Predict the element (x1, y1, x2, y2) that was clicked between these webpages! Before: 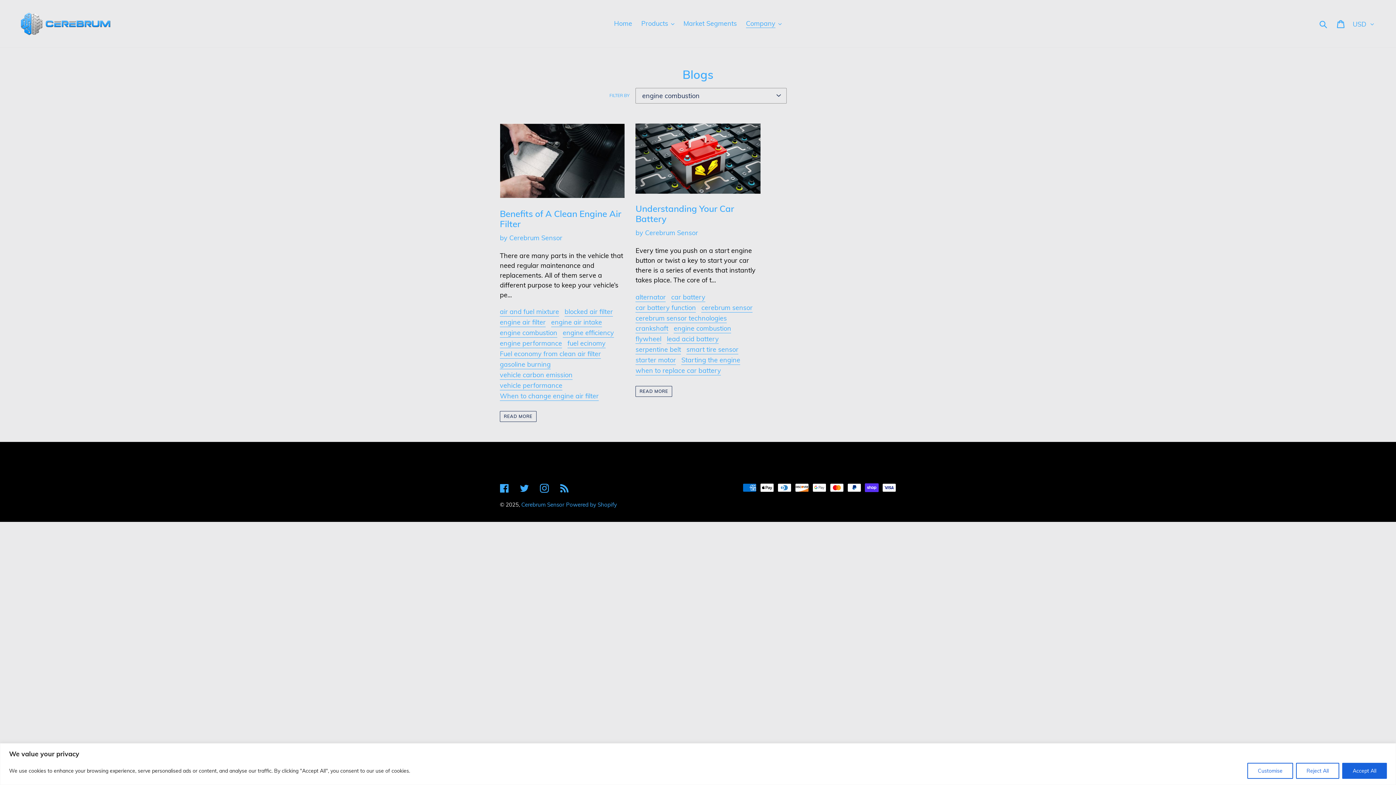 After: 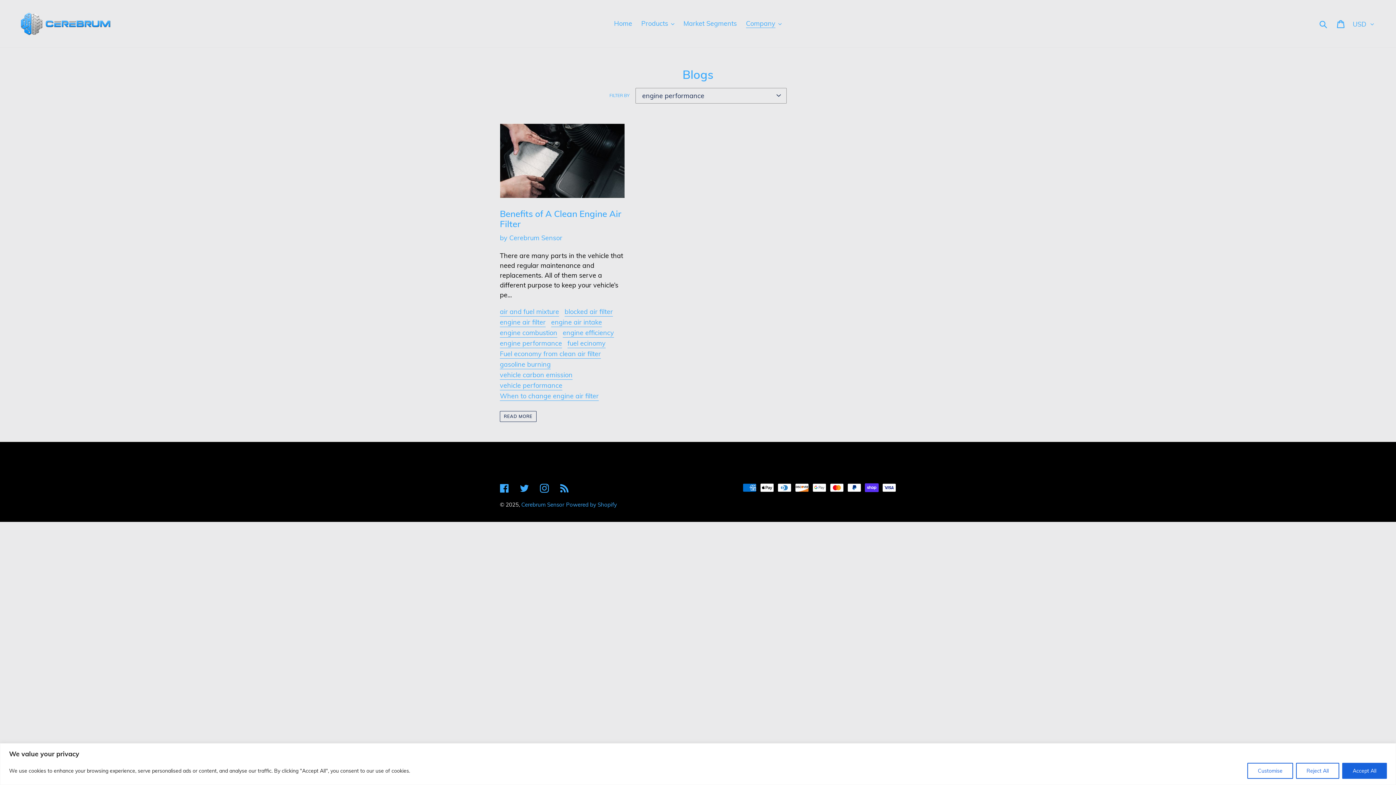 Action: bbox: (500, 339, 562, 348) label: engine performance